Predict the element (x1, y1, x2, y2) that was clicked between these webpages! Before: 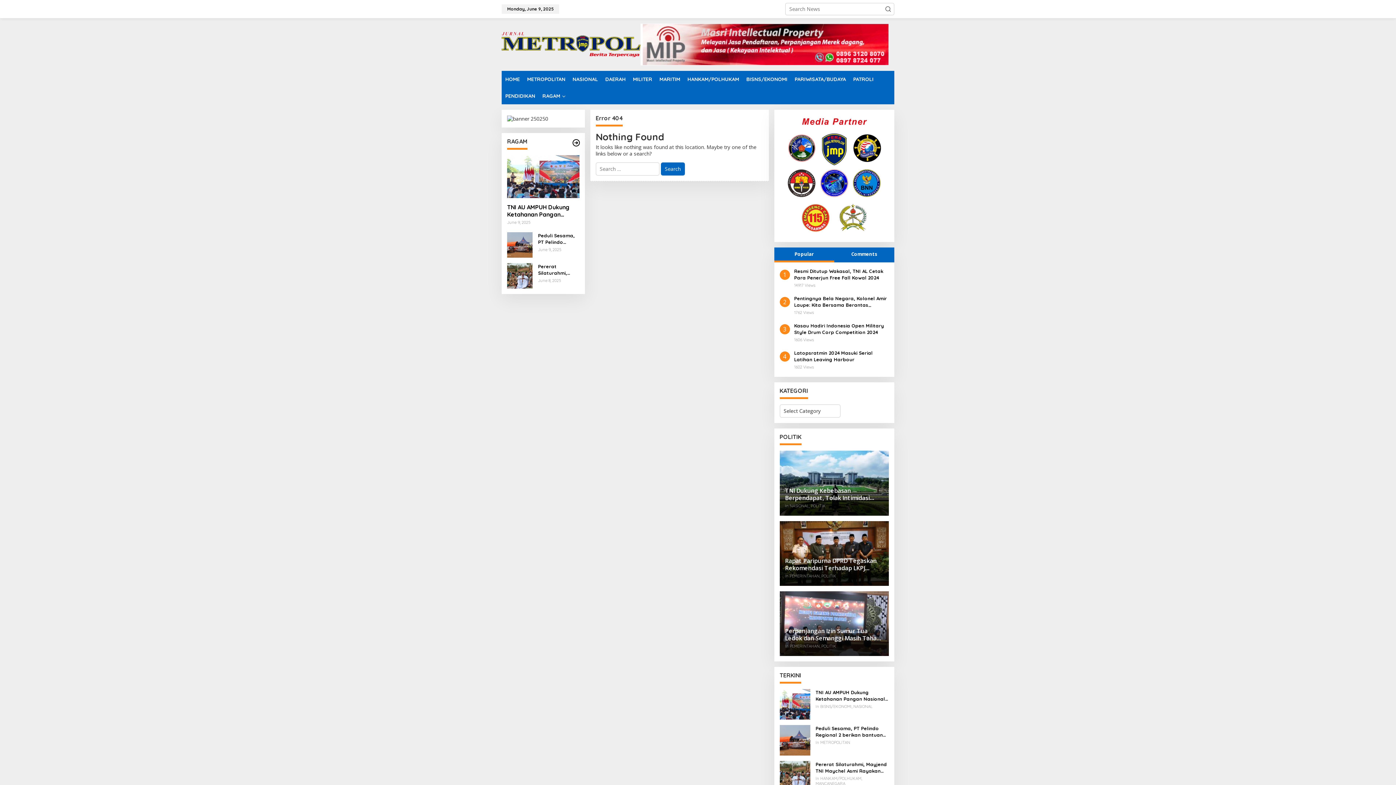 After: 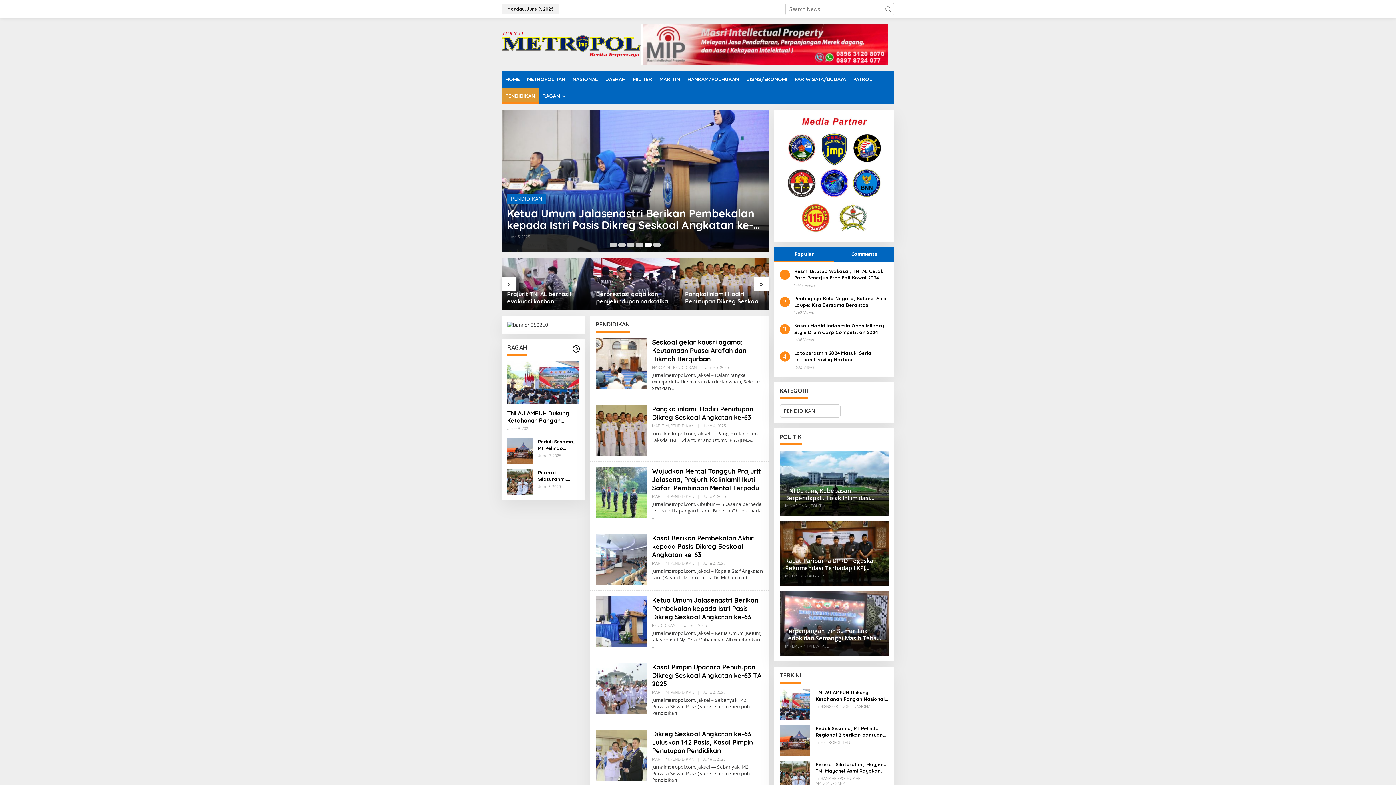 Action: bbox: (501, 87, 538, 104) label: PENDIDIKAN